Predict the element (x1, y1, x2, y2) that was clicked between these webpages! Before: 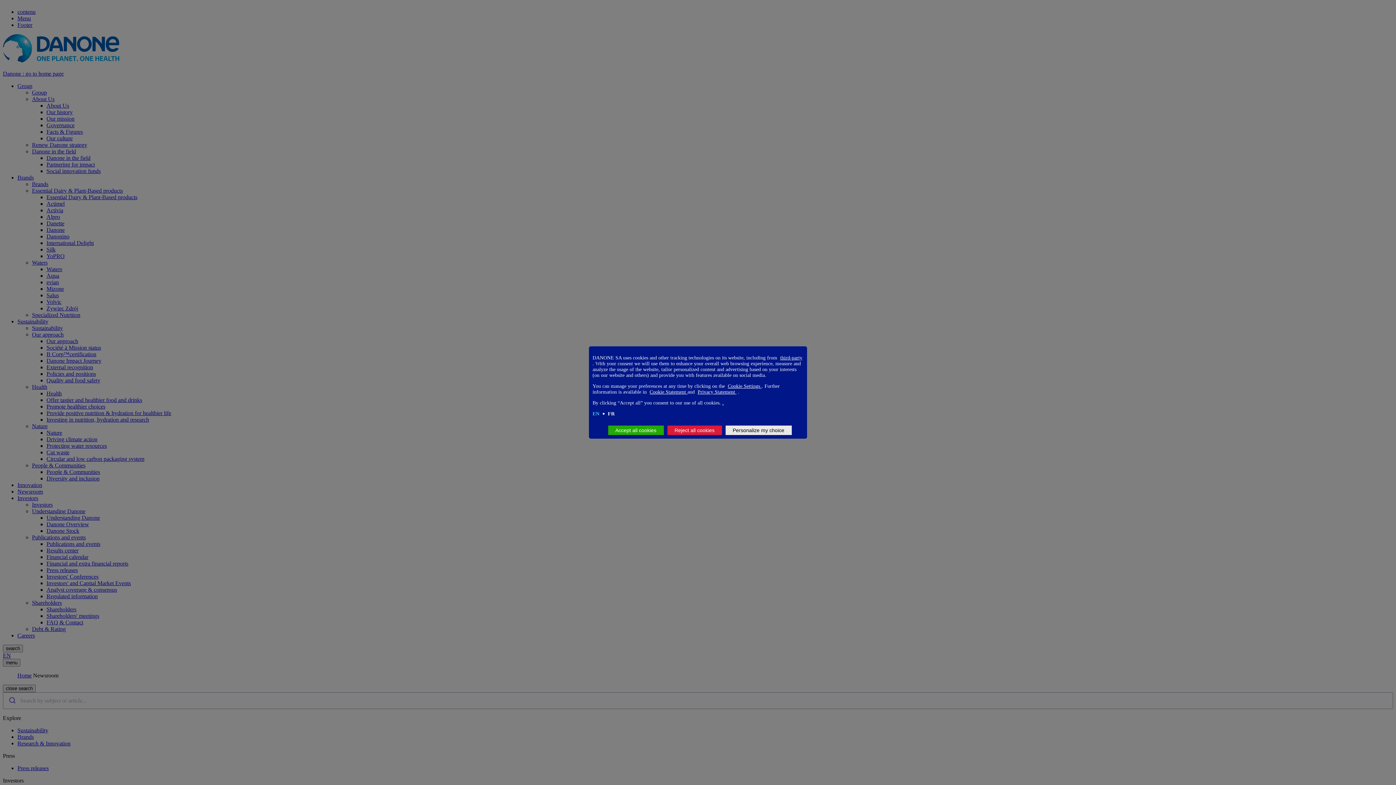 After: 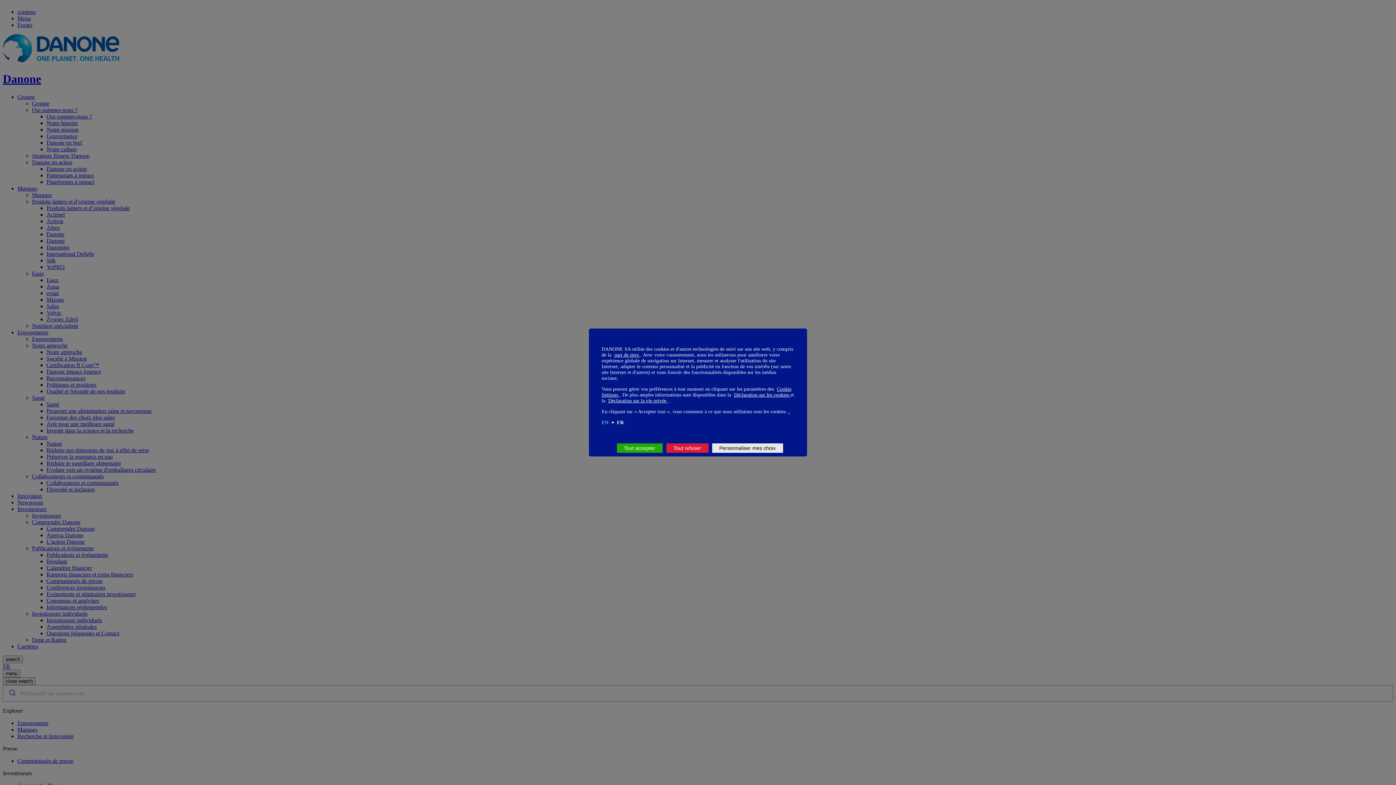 Action: bbox: (608, 411, 614, 416) label: FR